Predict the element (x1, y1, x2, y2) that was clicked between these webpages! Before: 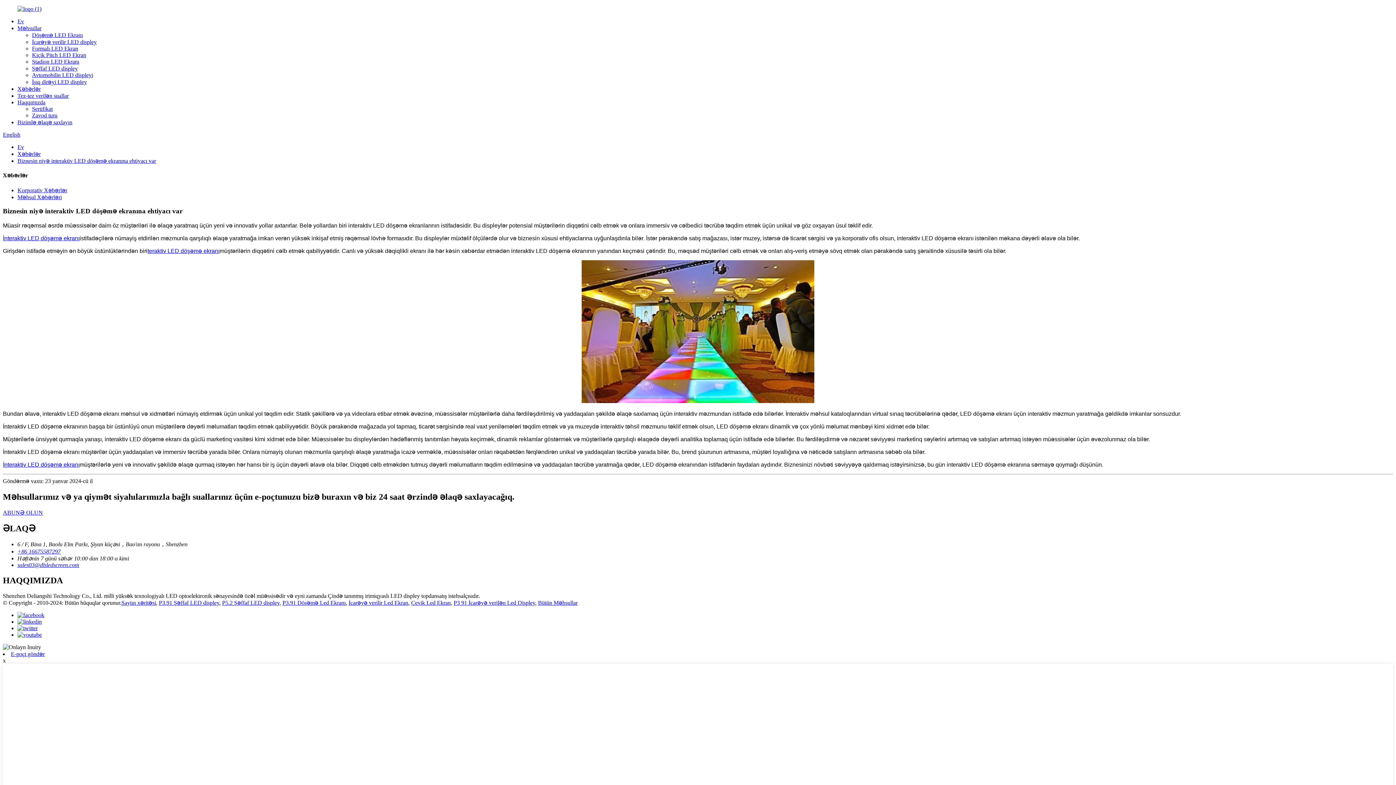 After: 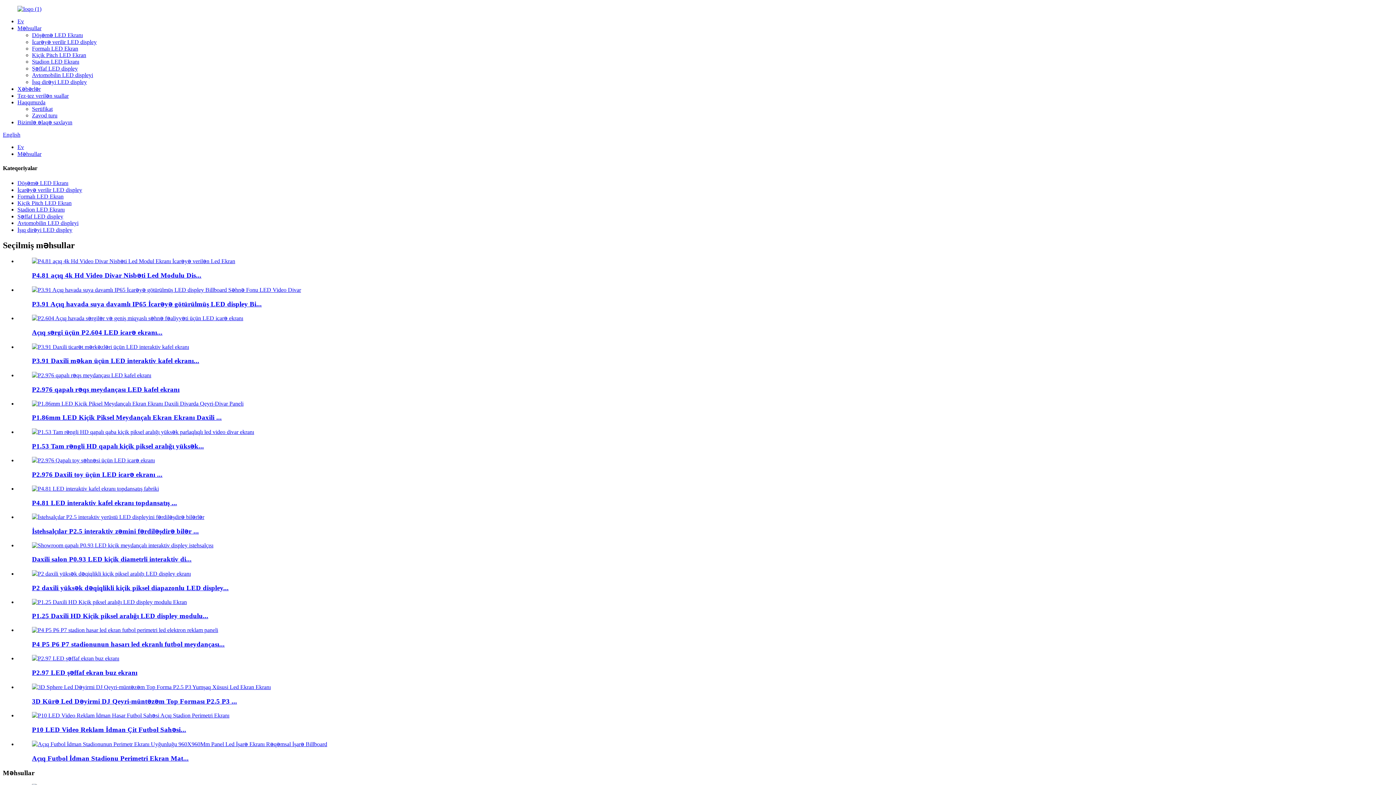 Action: label: Məhsullar bbox: (17, 25, 41, 31)